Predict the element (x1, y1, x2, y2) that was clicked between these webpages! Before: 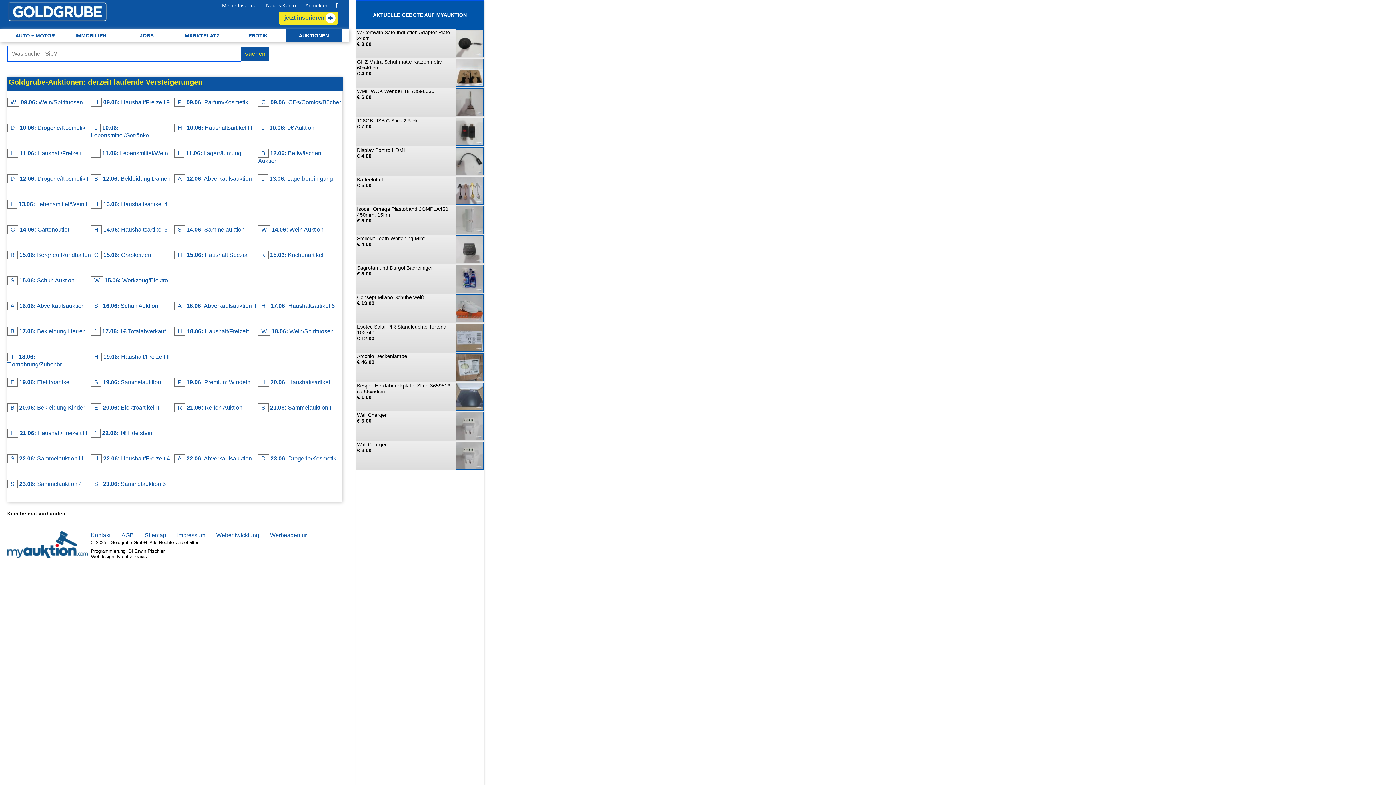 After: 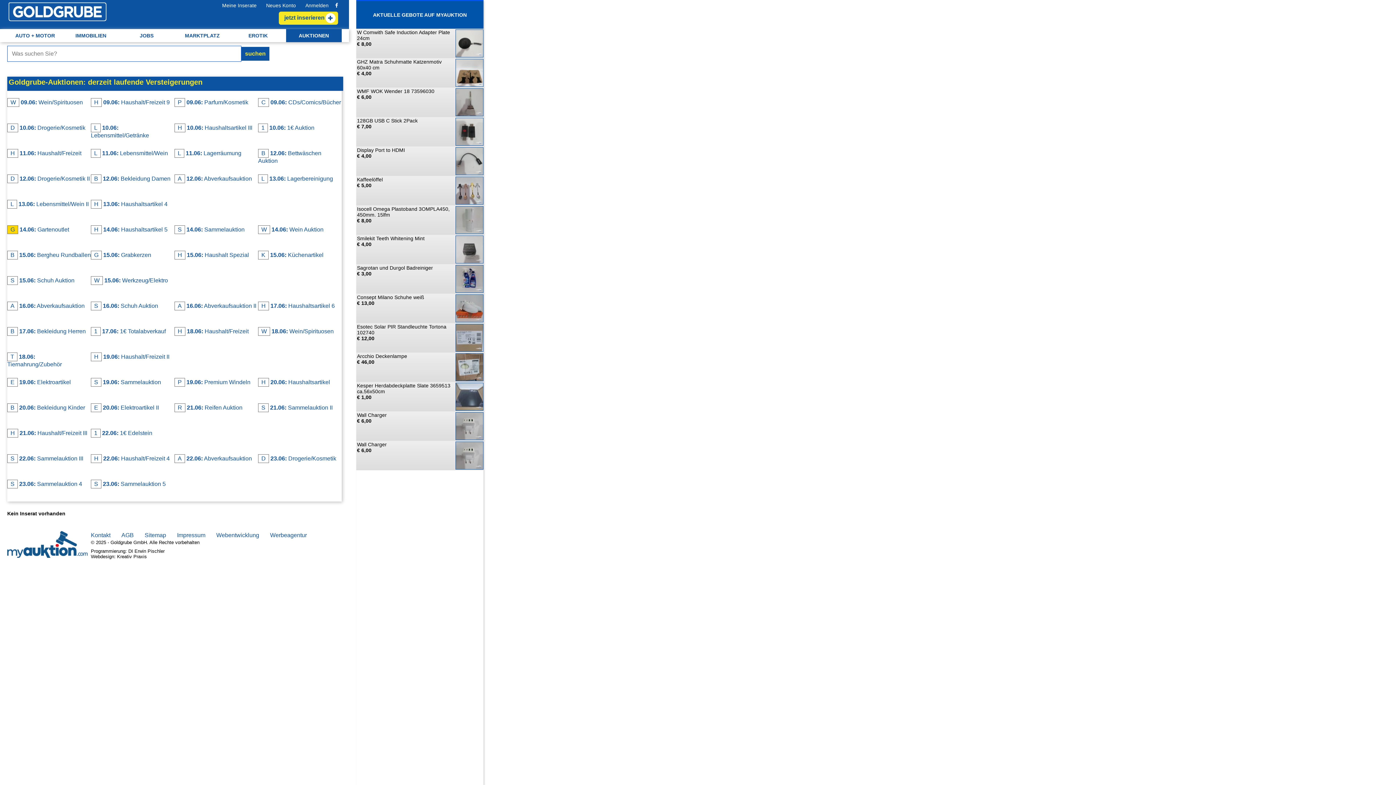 Action: label: G 14.06: Gartenoutlet bbox: (7, 221, 90, 237)